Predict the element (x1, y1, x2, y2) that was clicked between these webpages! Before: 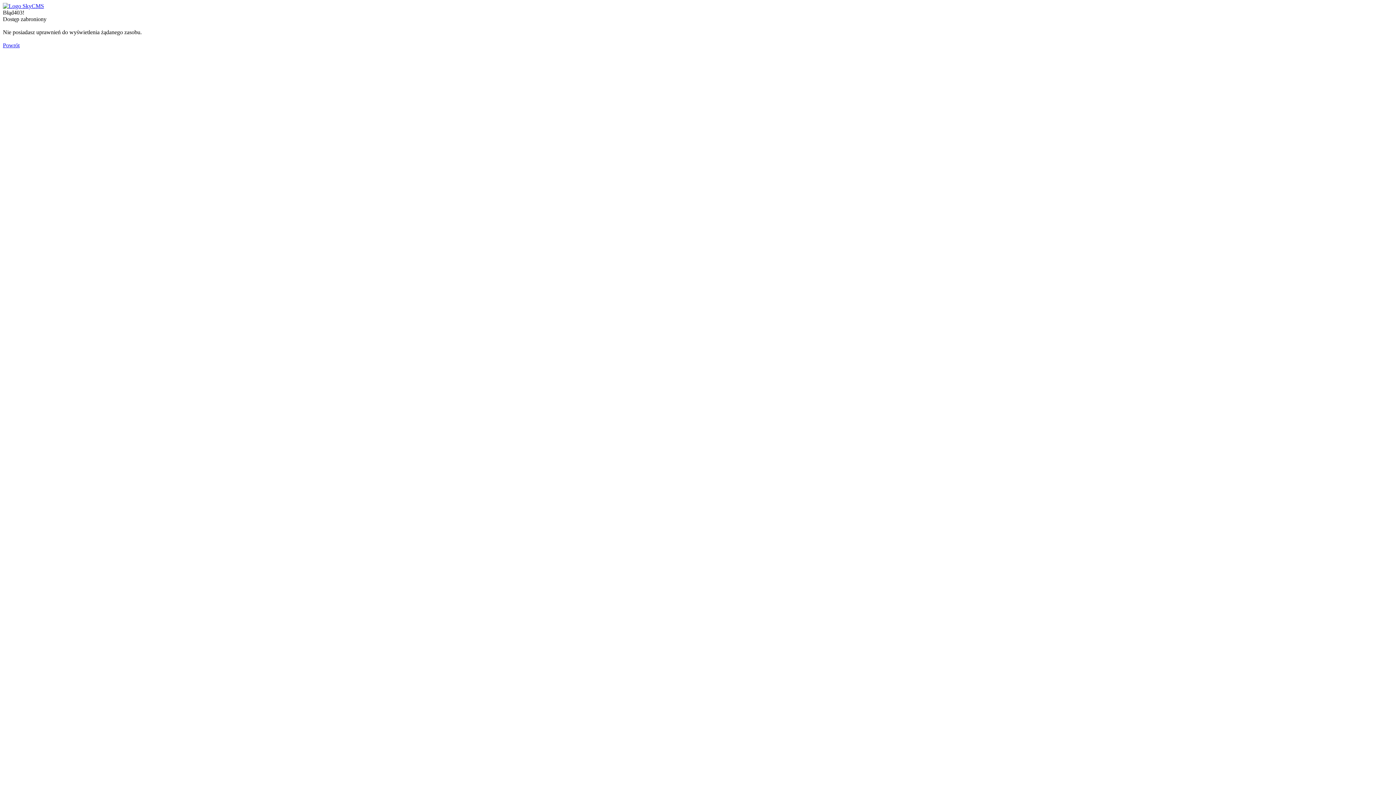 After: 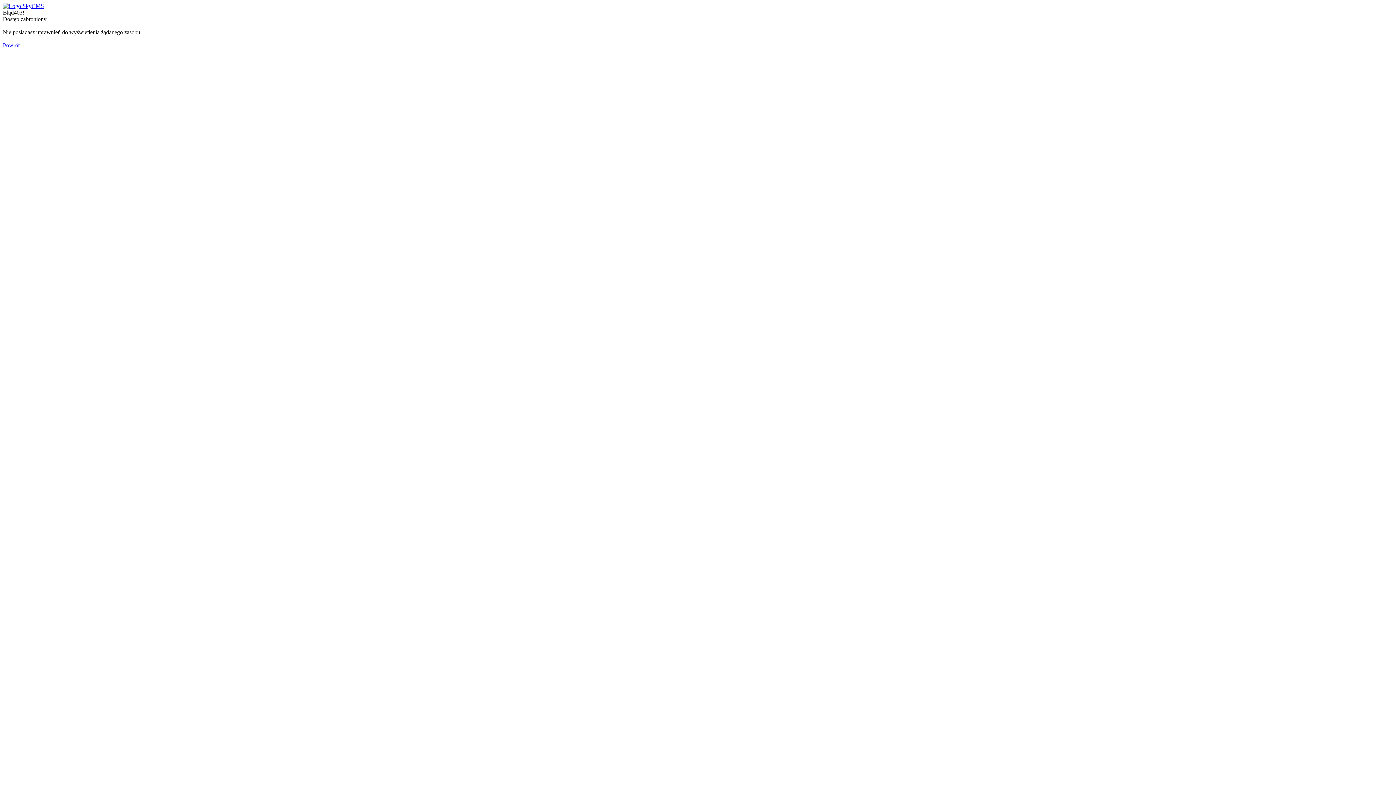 Action: bbox: (2, 42, 19, 48) label: Powrót